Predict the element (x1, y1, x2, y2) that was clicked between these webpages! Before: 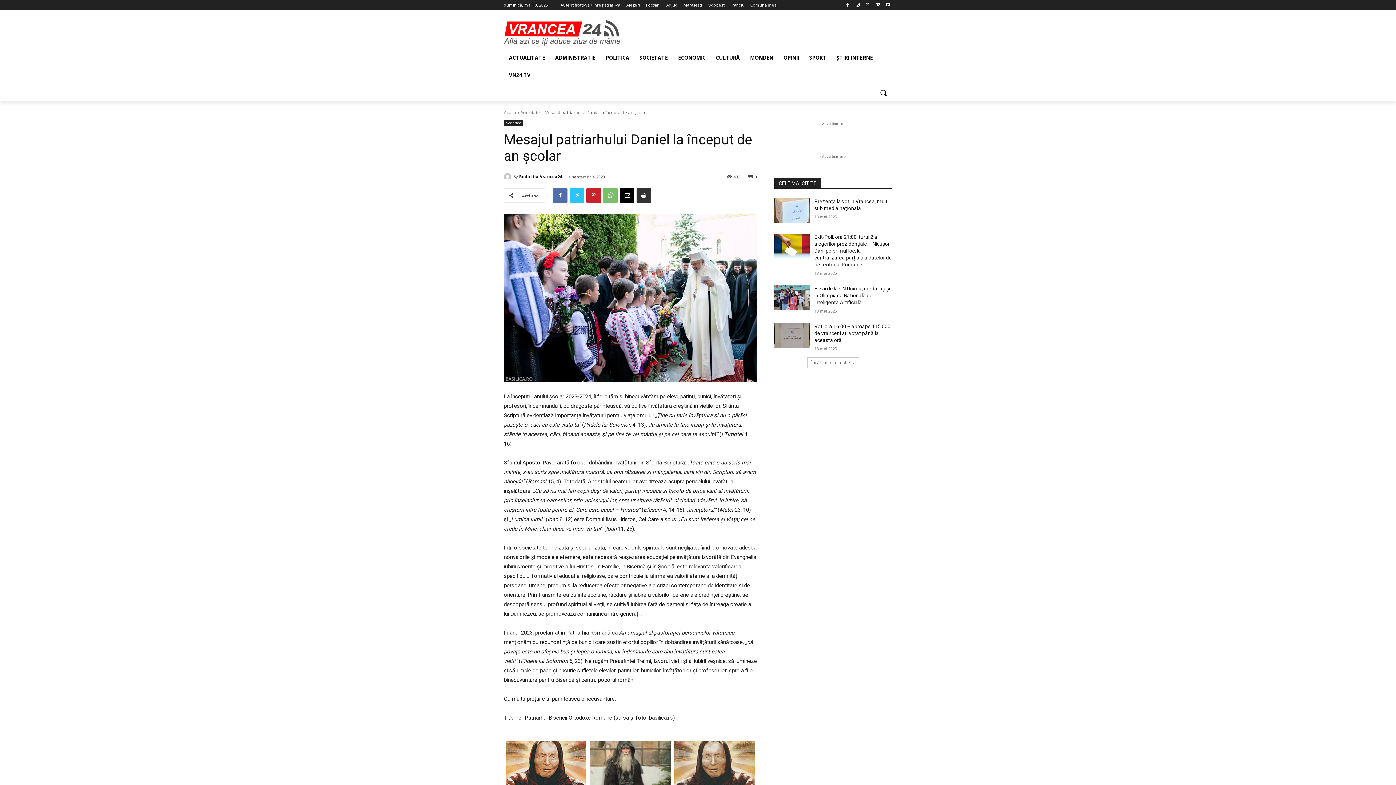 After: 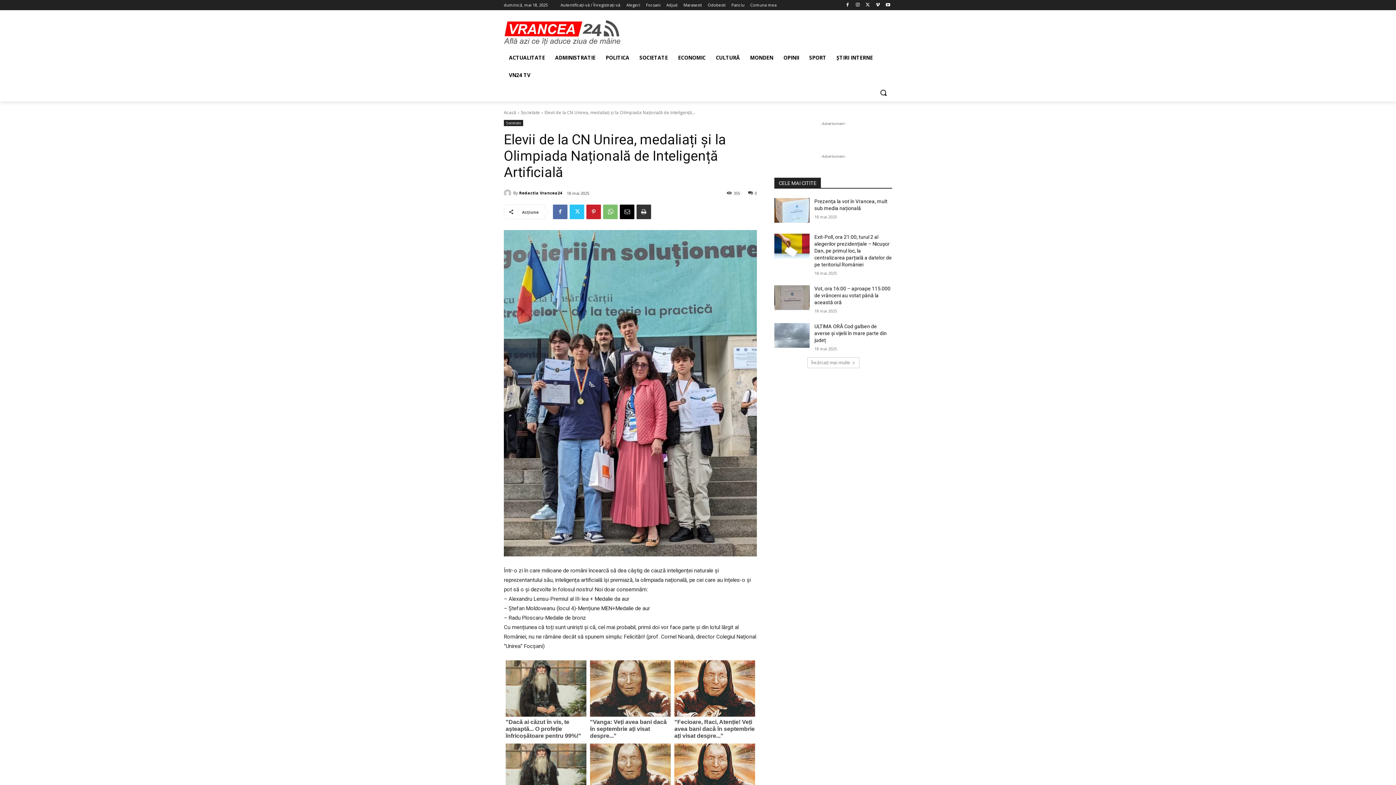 Action: label: Elevii de la CN Unirea, medaliați și la Olimpiada Națională de Inteligență Artificială bbox: (814, 285, 890, 305)